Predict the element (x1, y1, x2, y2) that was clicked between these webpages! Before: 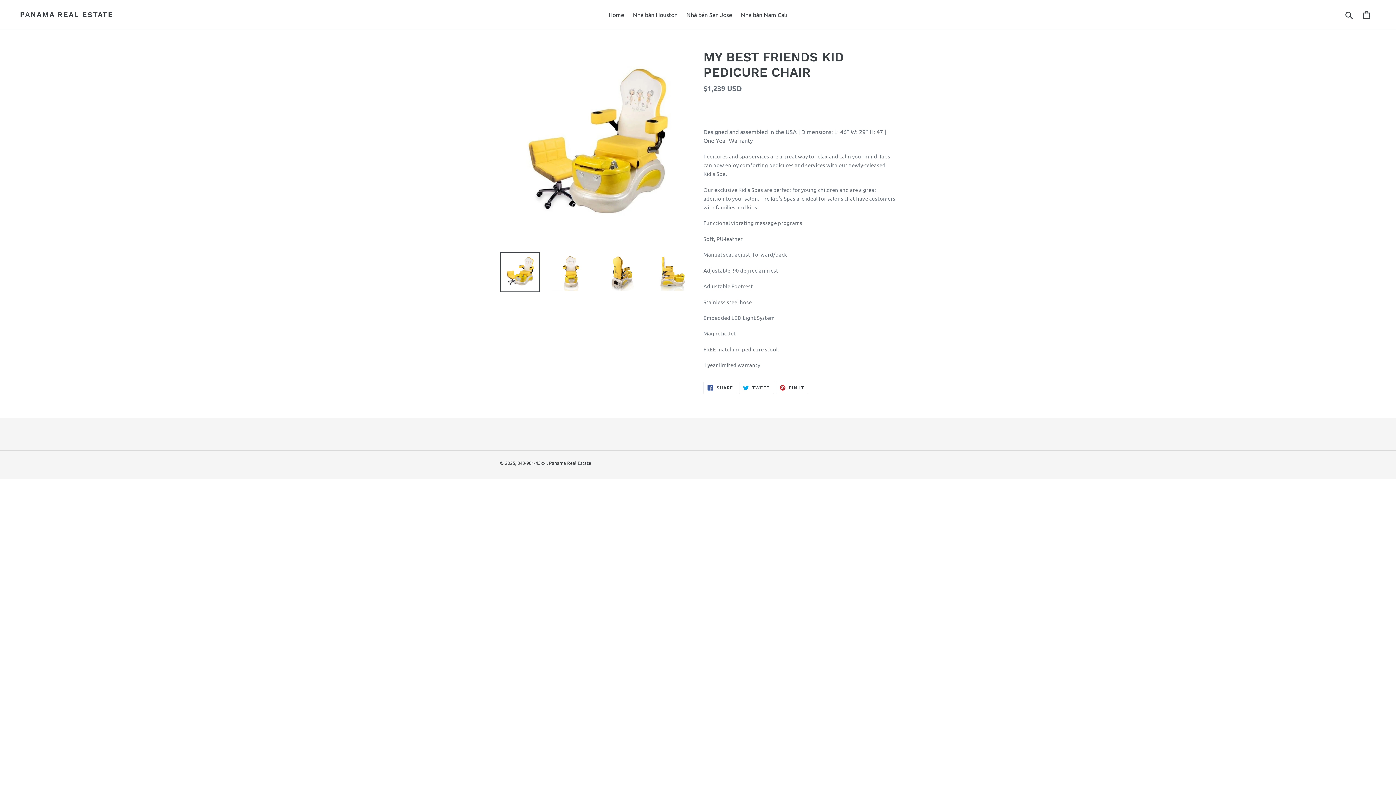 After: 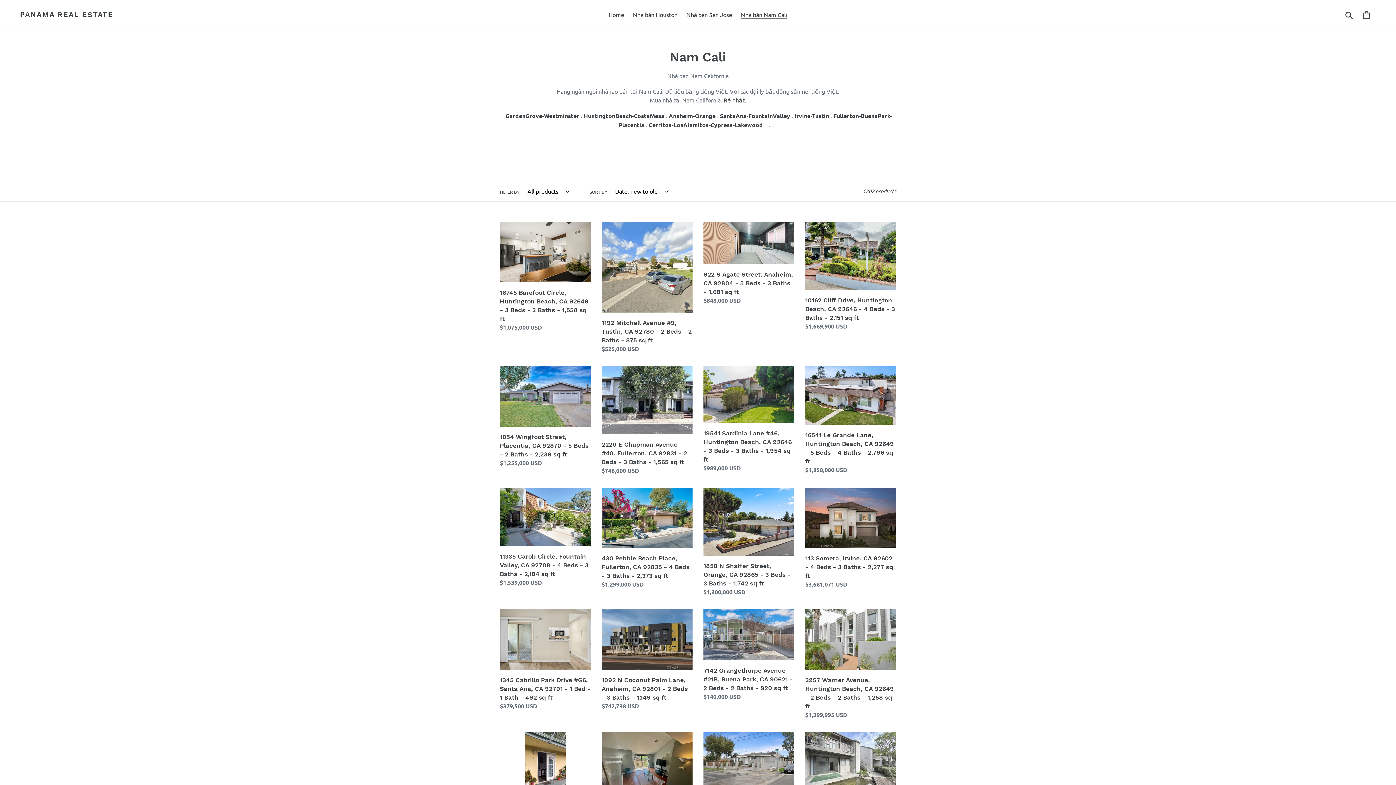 Action: bbox: (737, 9, 790, 20) label: Nhà bán Nam Cali